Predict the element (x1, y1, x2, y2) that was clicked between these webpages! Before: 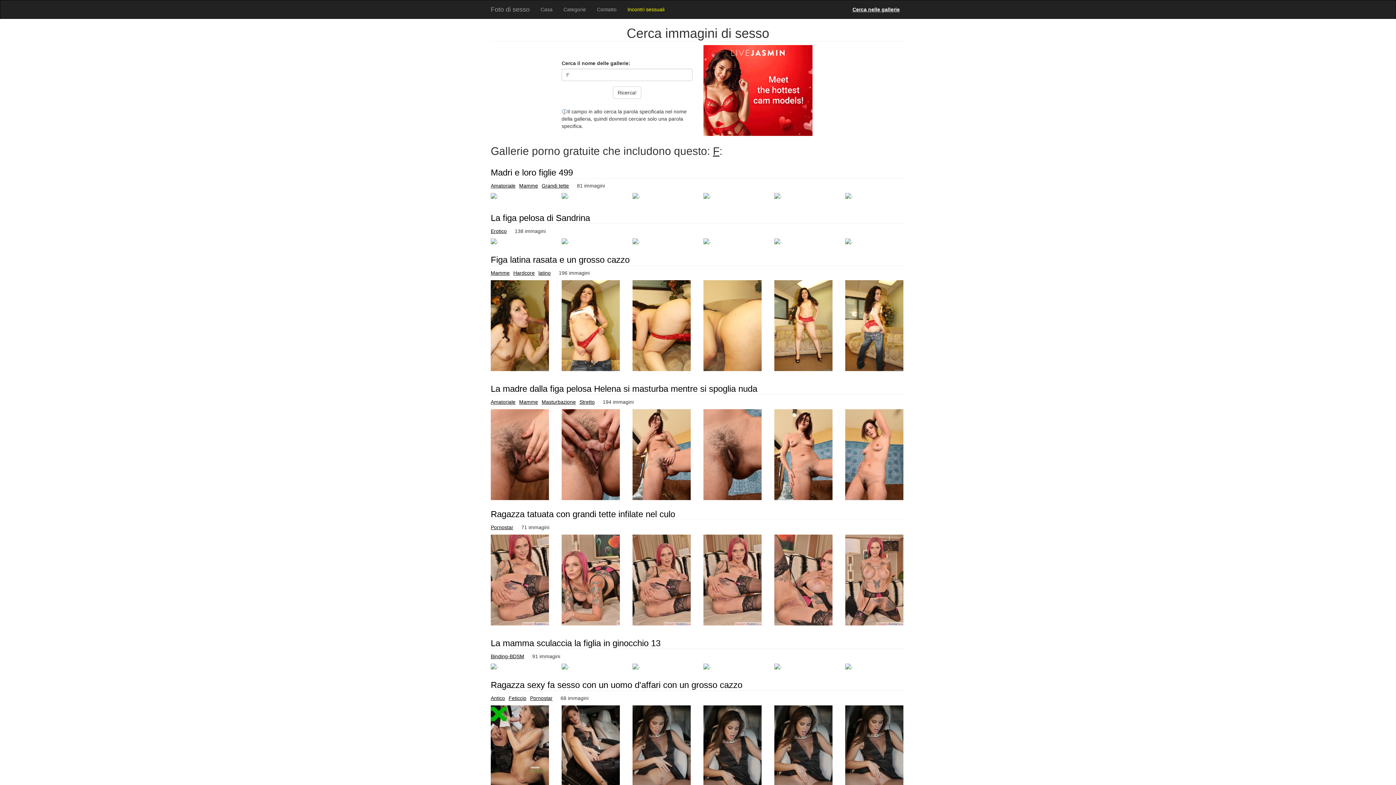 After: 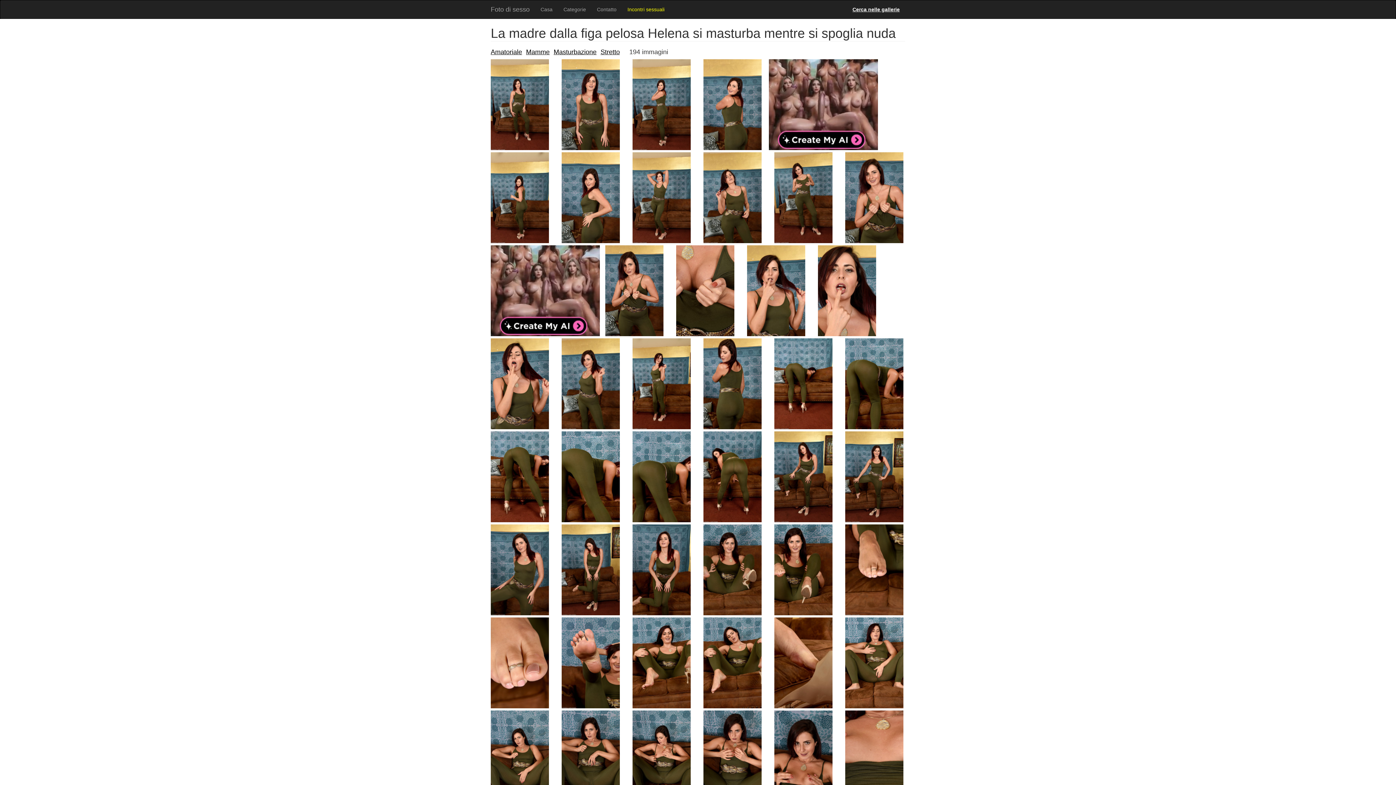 Action: bbox: (774, 409, 834, 502)